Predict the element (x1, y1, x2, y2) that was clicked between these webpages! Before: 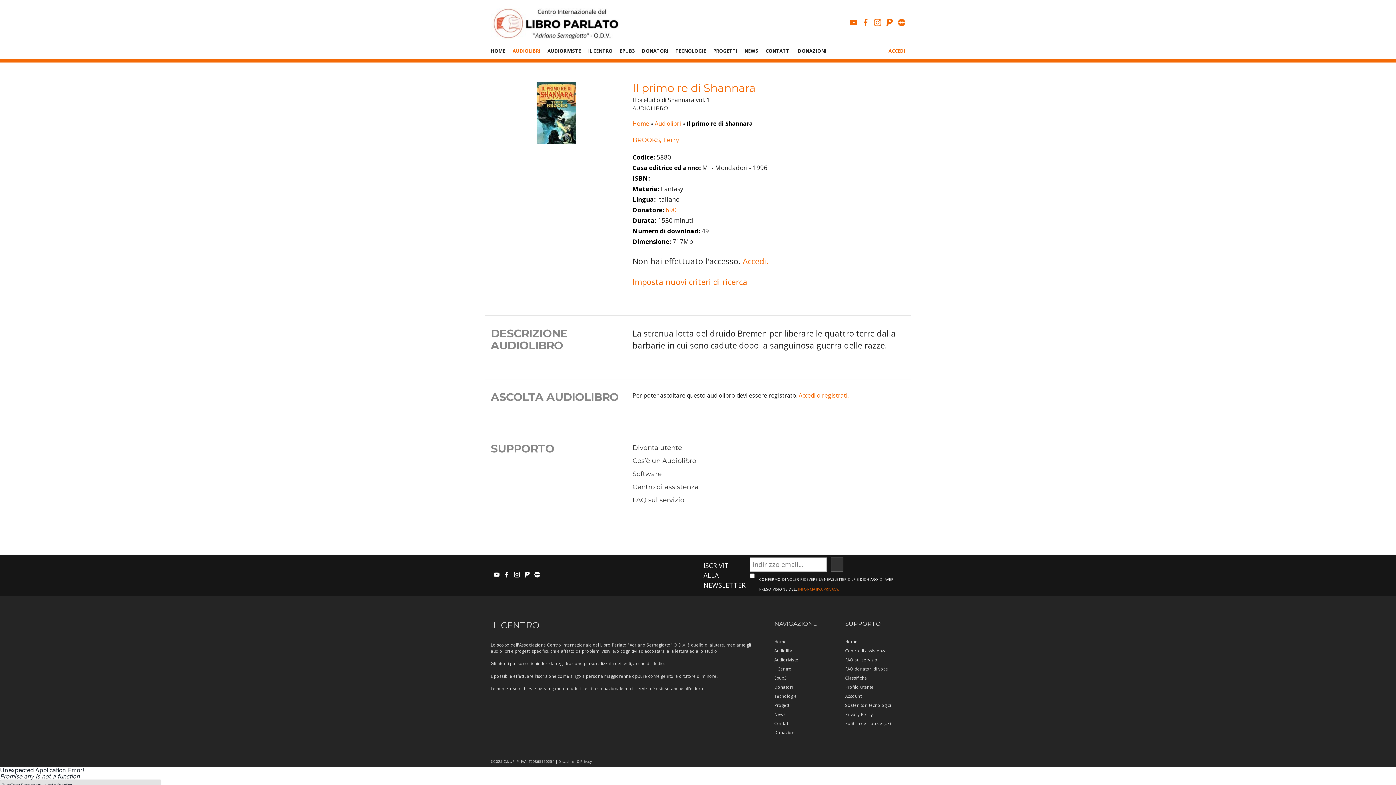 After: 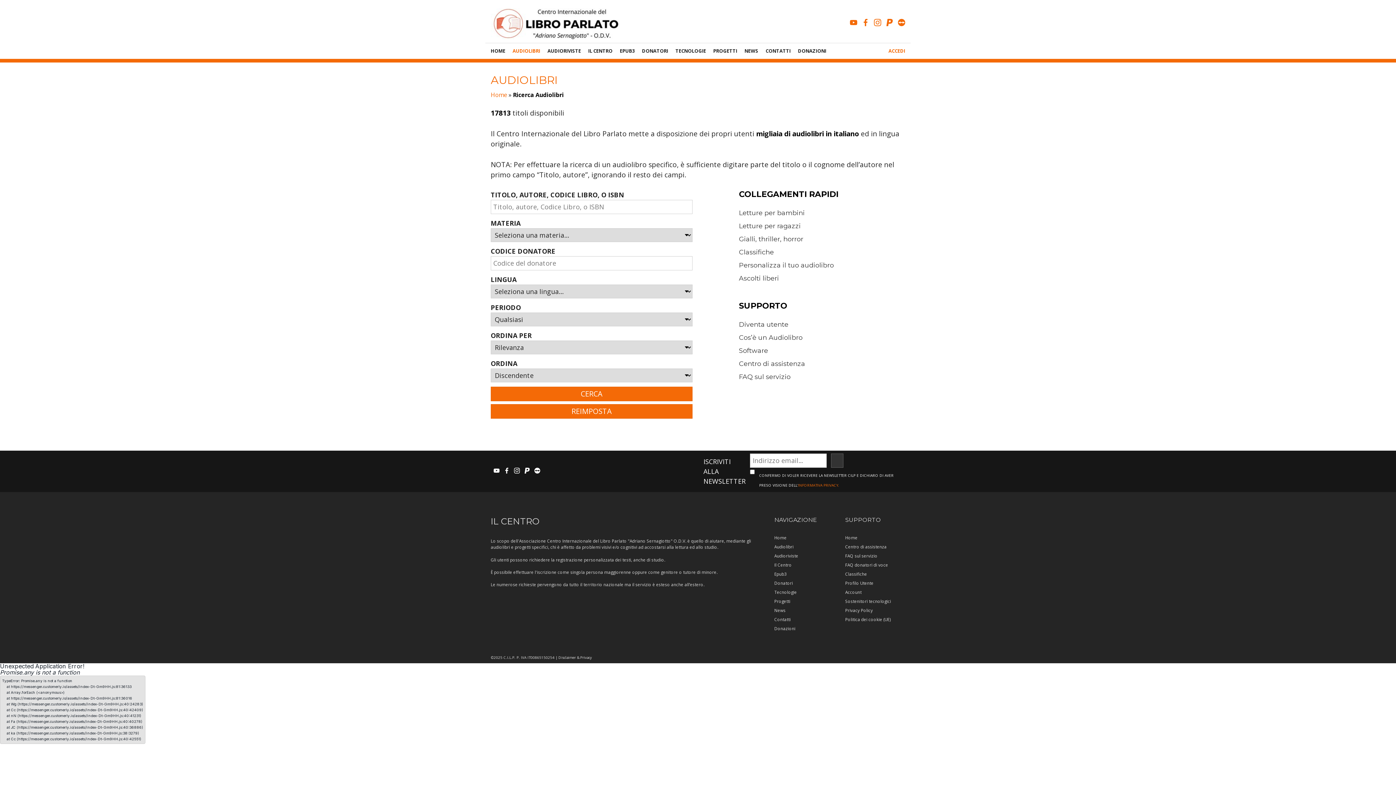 Action: bbox: (774, 648, 793, 653) label: Audiolibri